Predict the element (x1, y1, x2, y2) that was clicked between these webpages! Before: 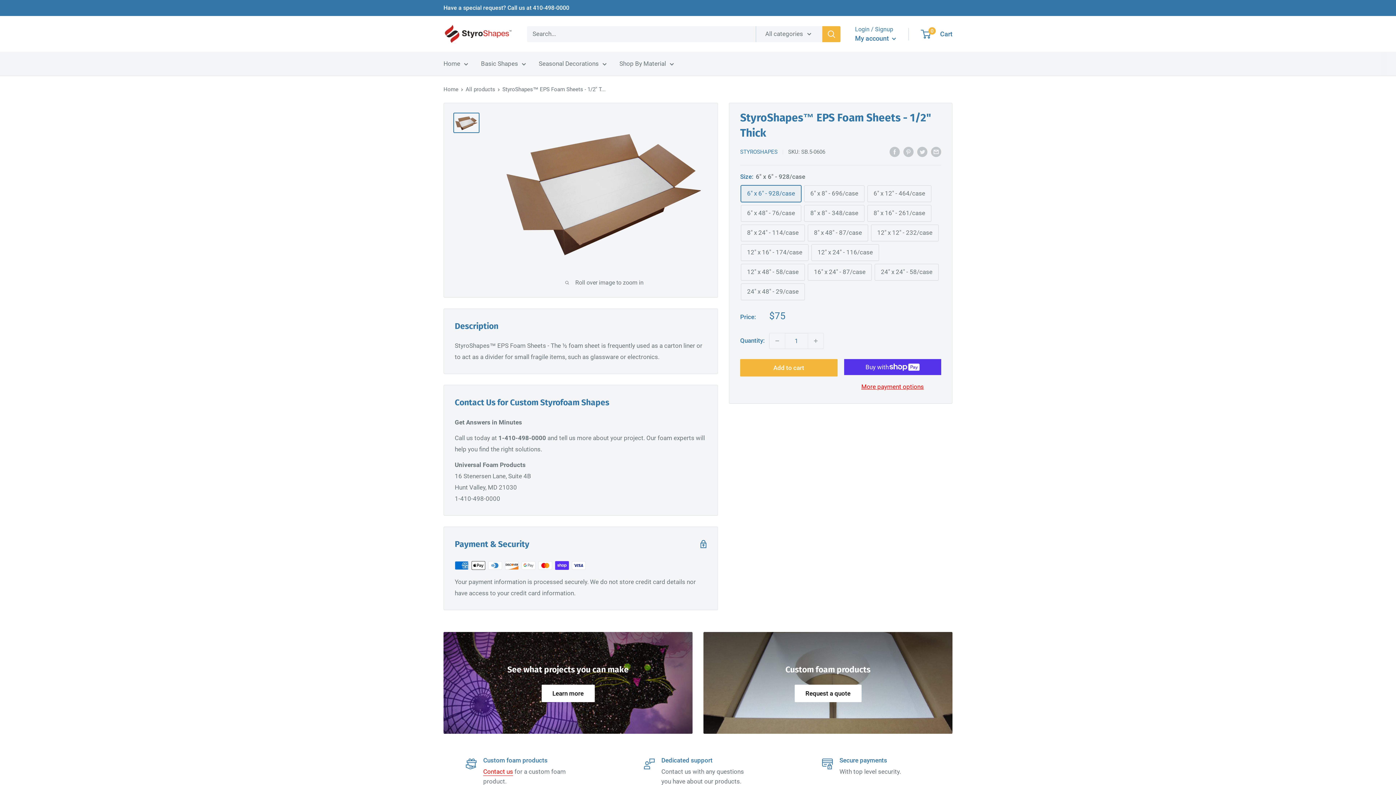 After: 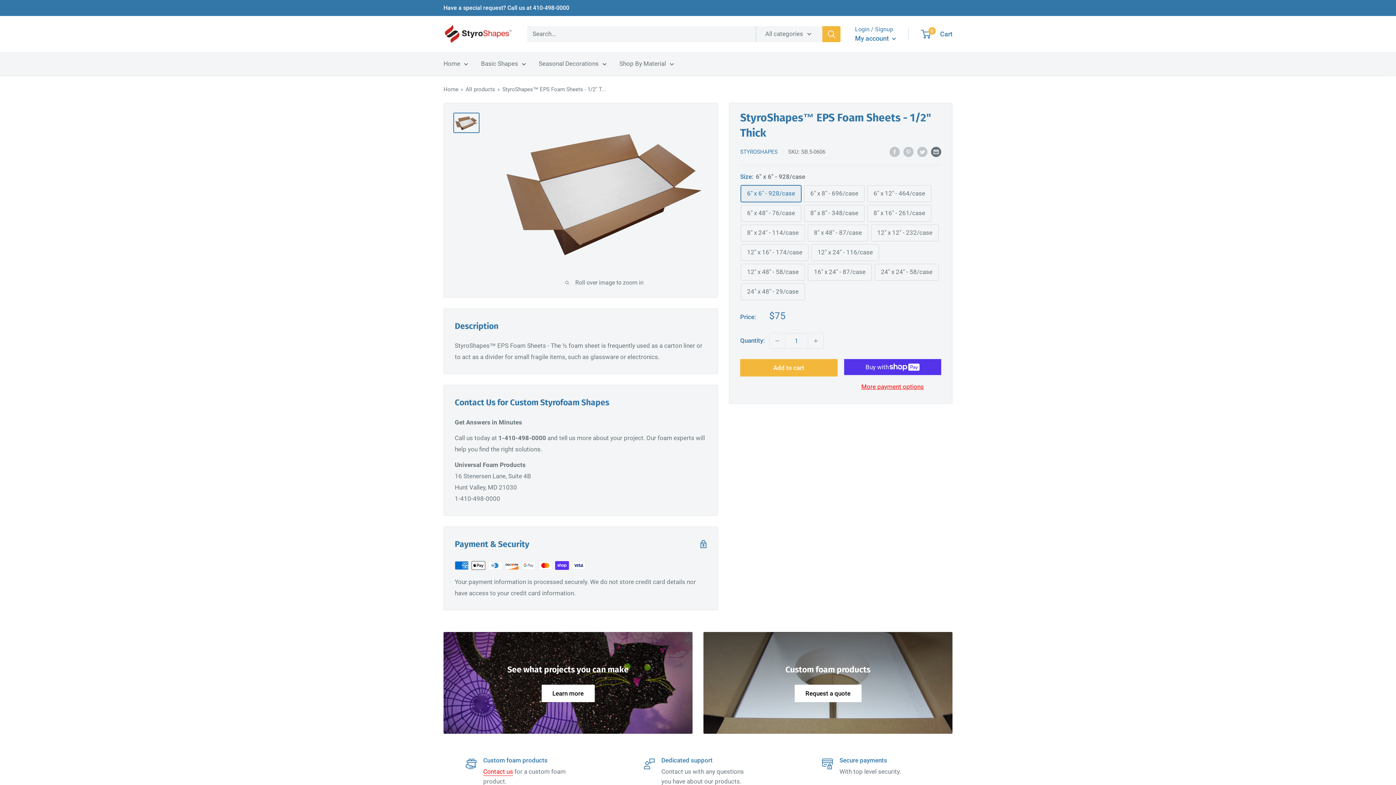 Action: label: Share by email bbox: (931, 145, 941, 157)